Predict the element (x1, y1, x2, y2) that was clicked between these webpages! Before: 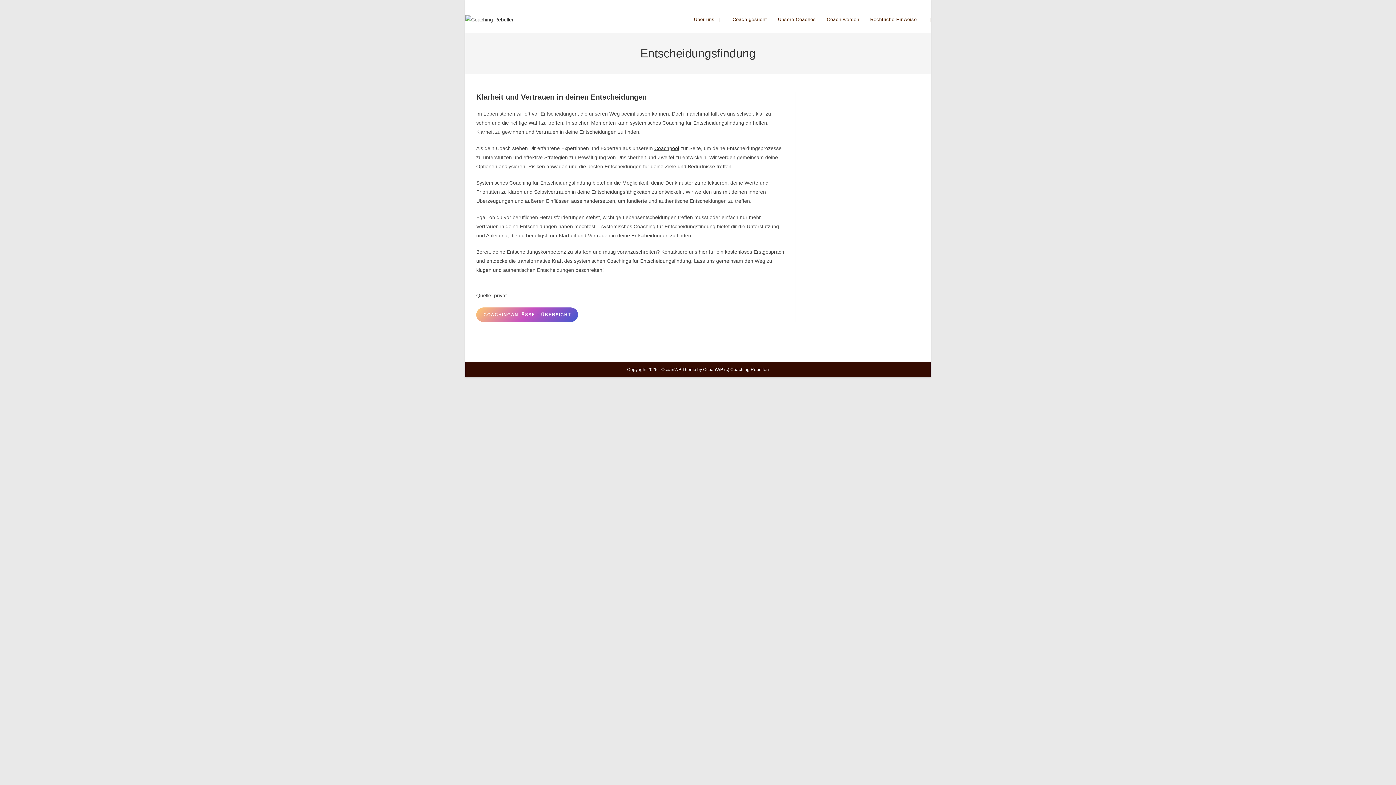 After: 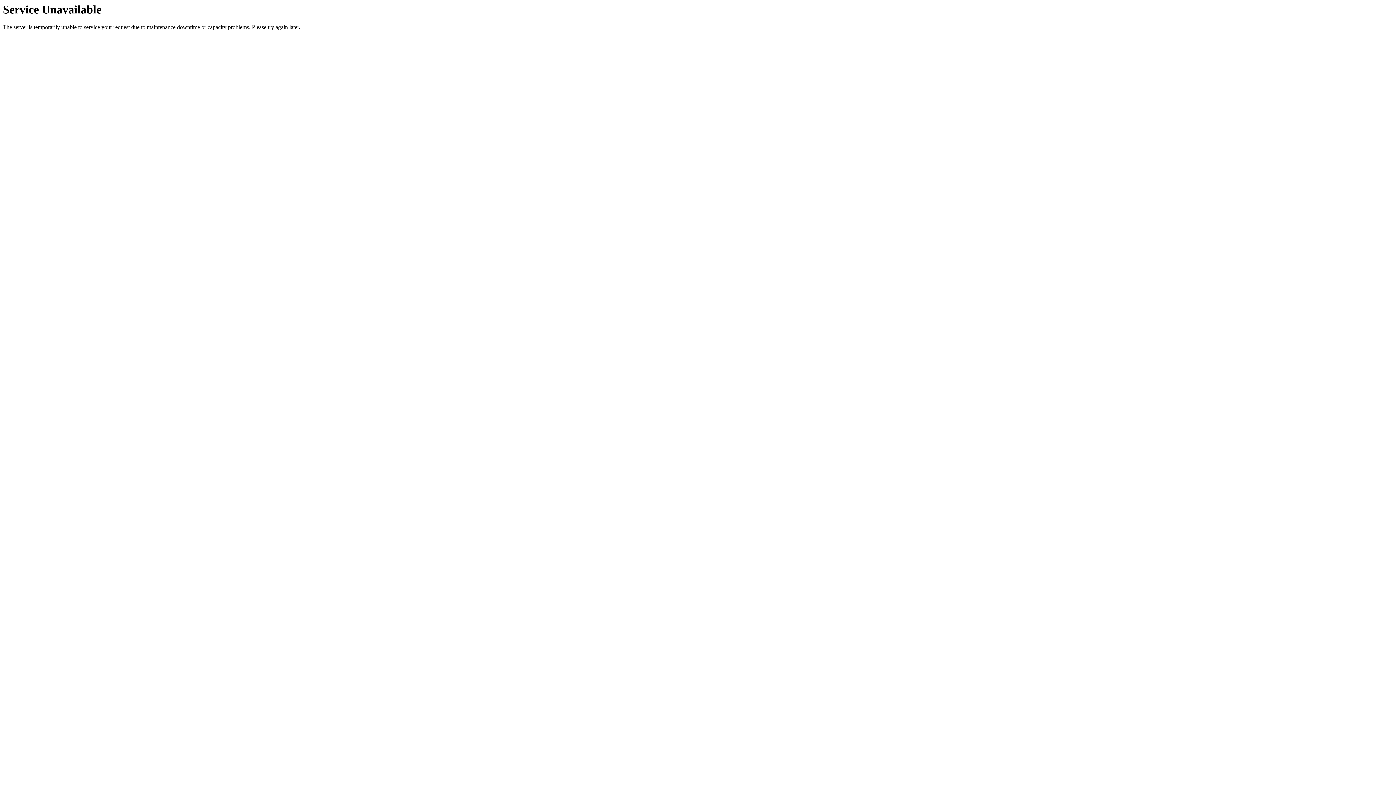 Action: bbox: (864, 6, 922, 33) label: Rechtliche Hinweise